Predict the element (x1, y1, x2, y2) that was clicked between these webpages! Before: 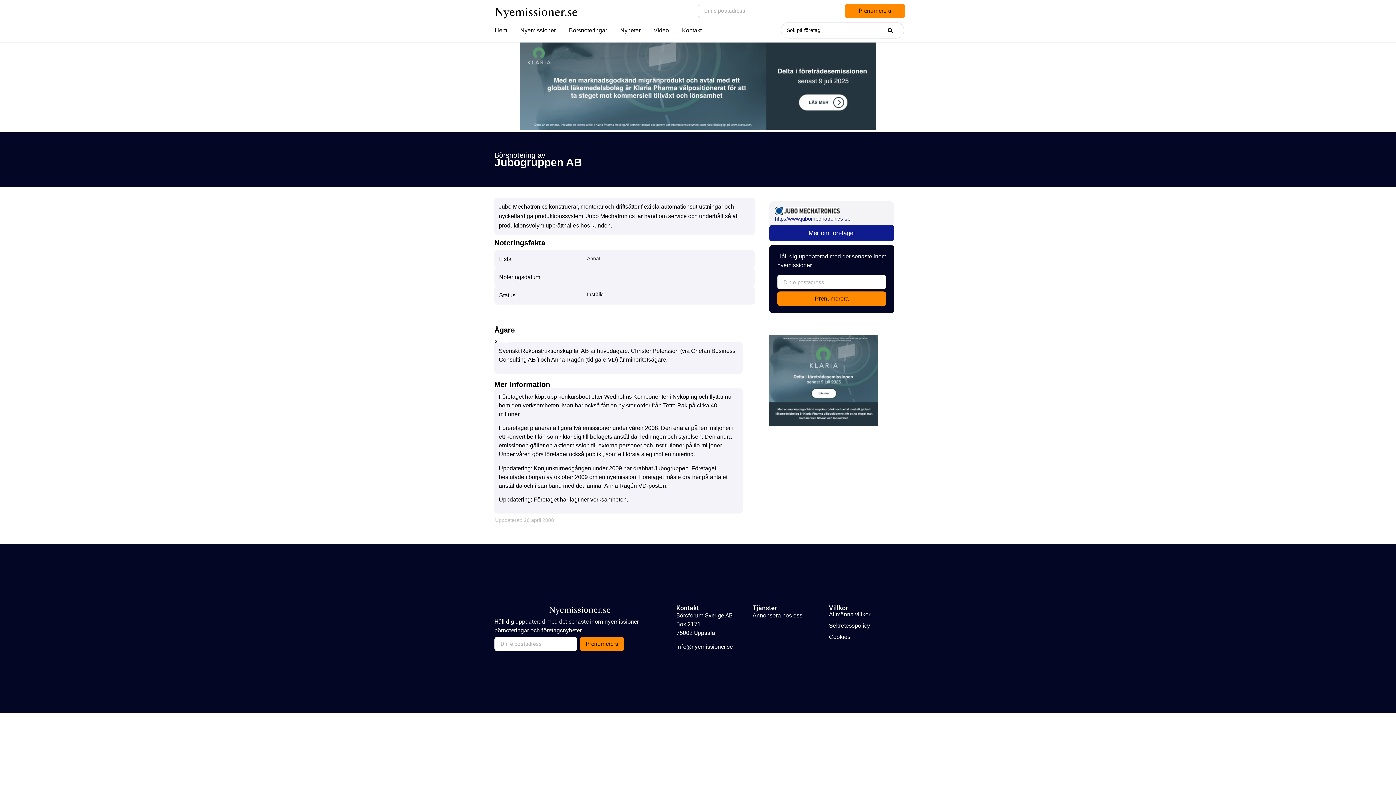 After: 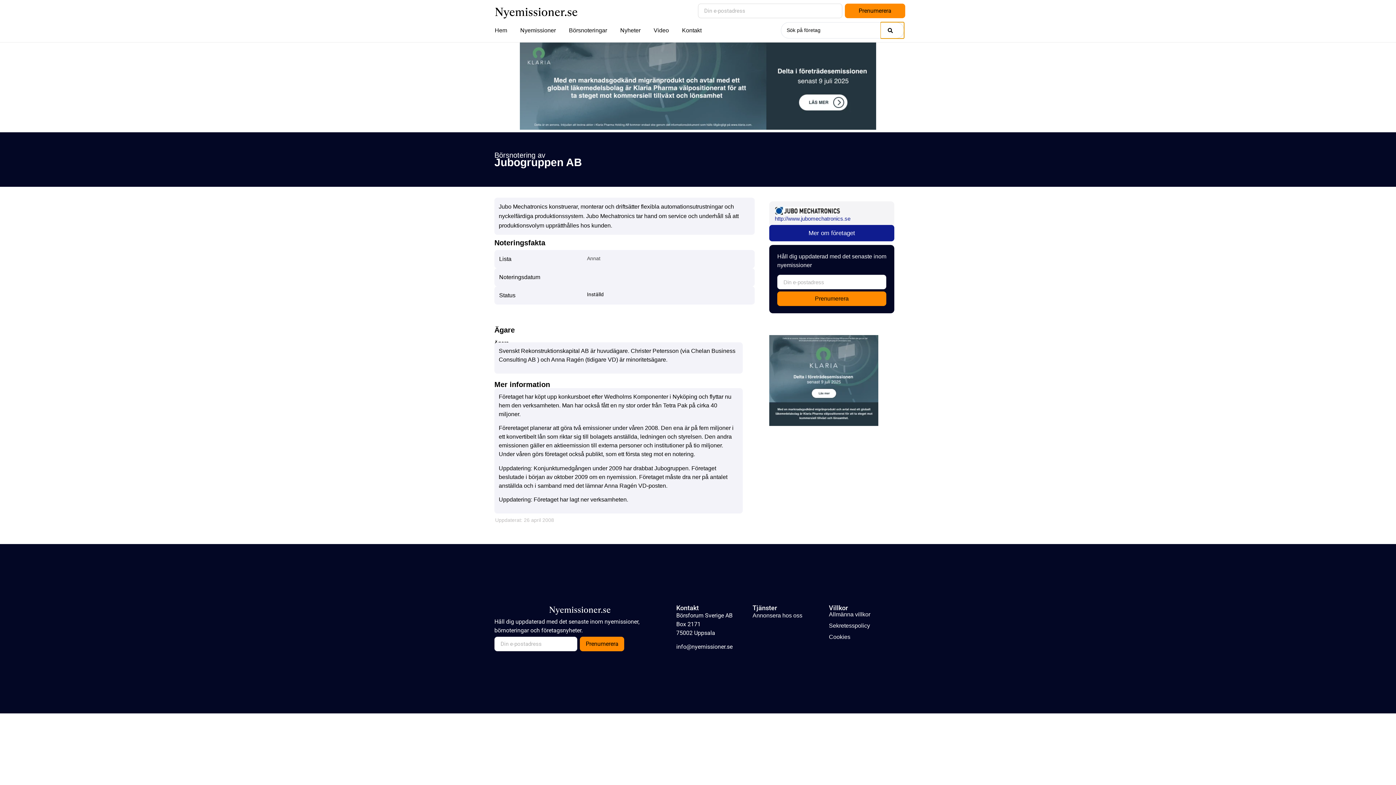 Action: bbox: (880, 22, 904, 38) label: Search submit